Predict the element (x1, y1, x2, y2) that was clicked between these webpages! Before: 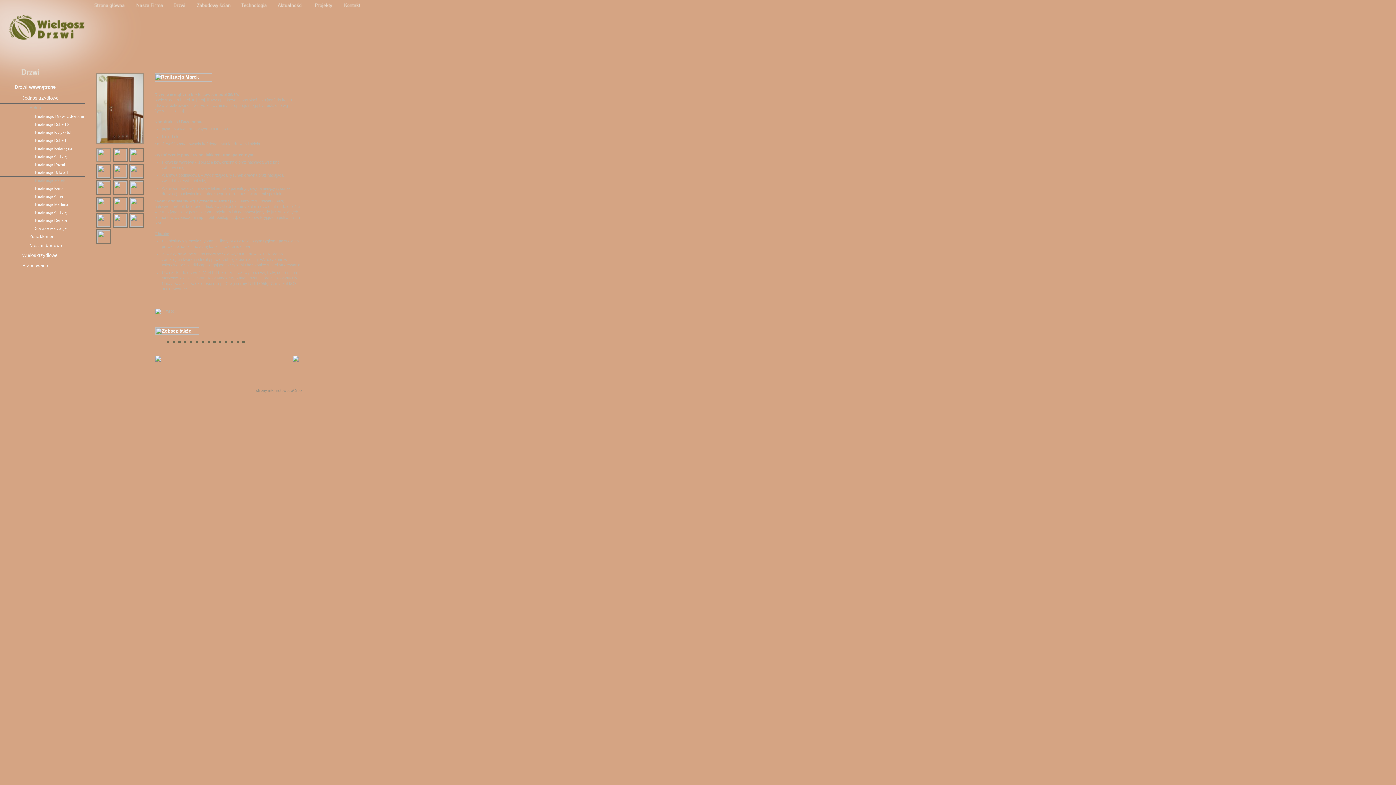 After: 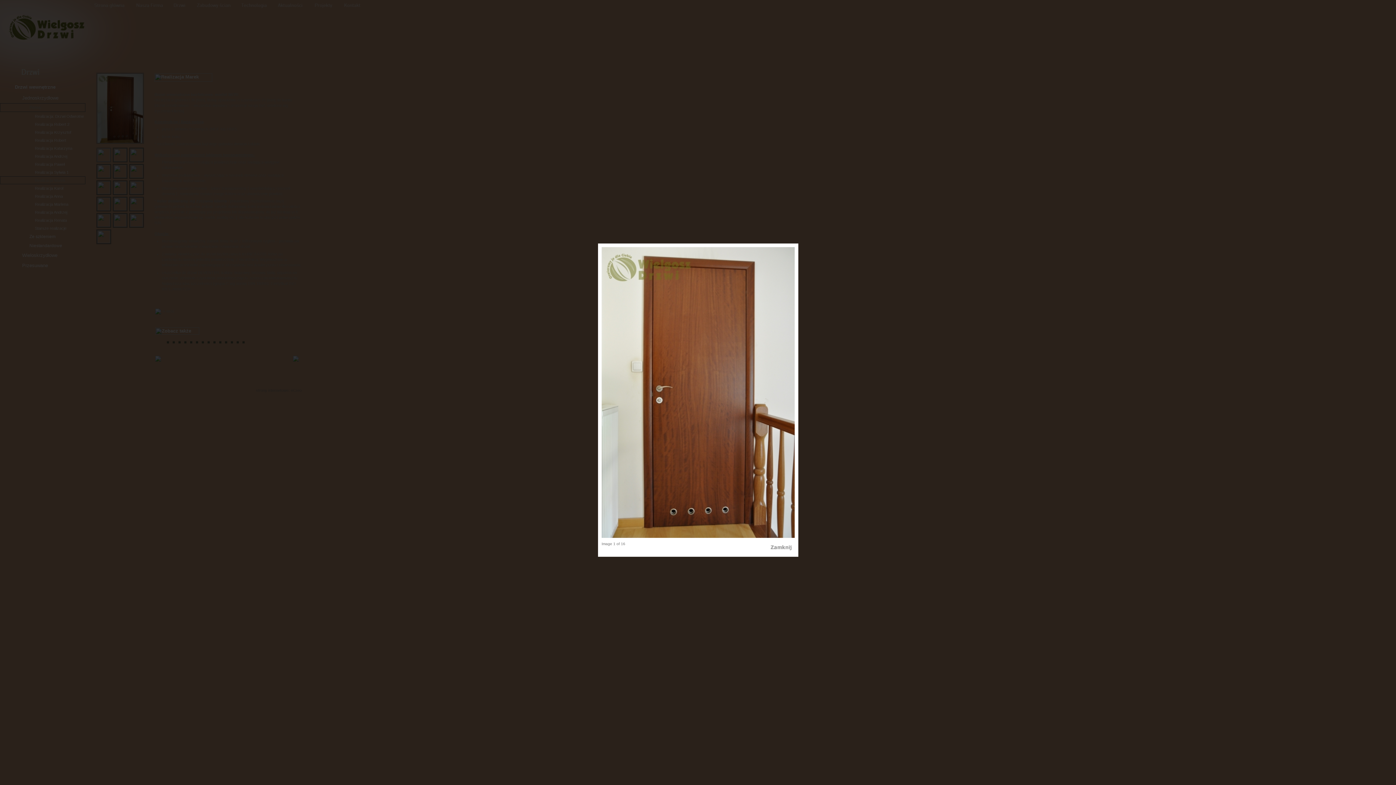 Action: bbox: (96, 140, 144, 144)